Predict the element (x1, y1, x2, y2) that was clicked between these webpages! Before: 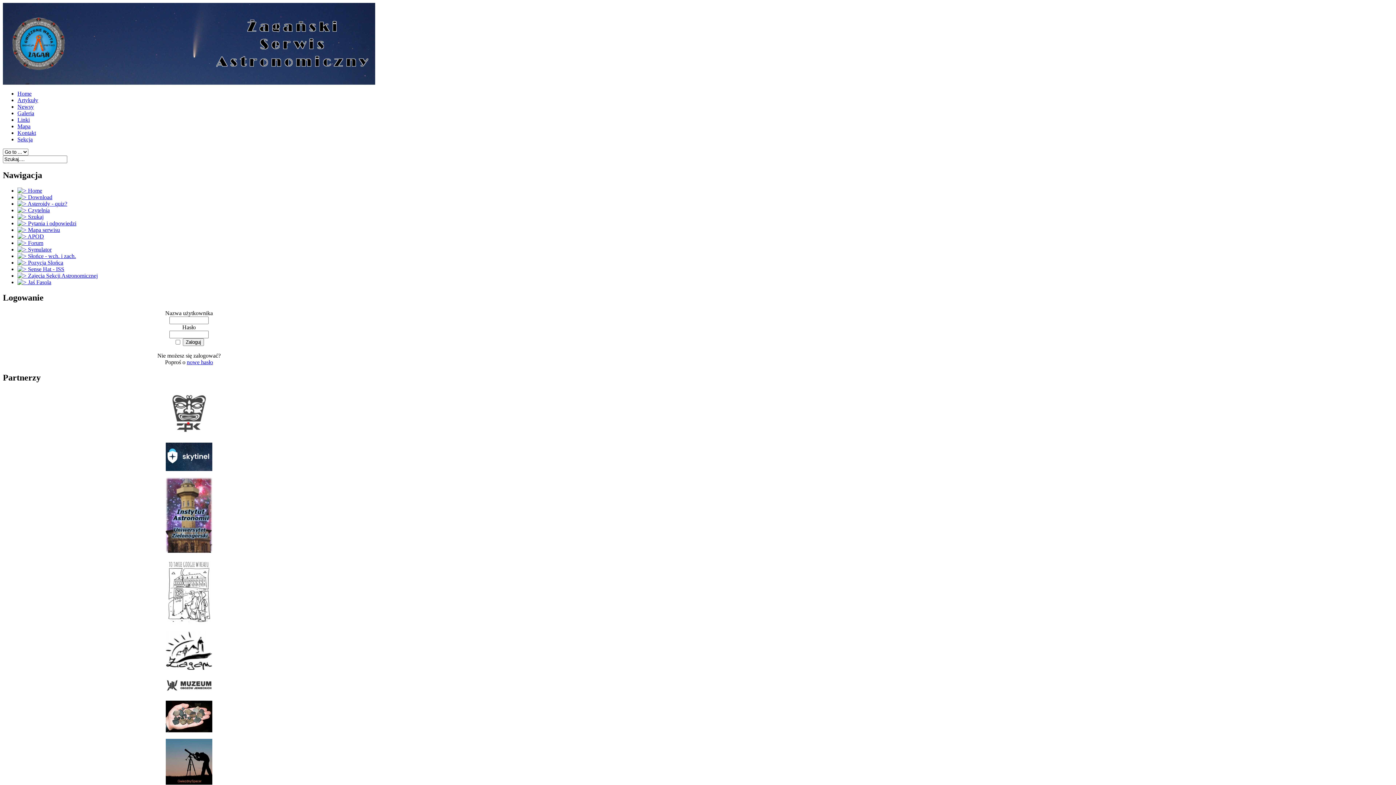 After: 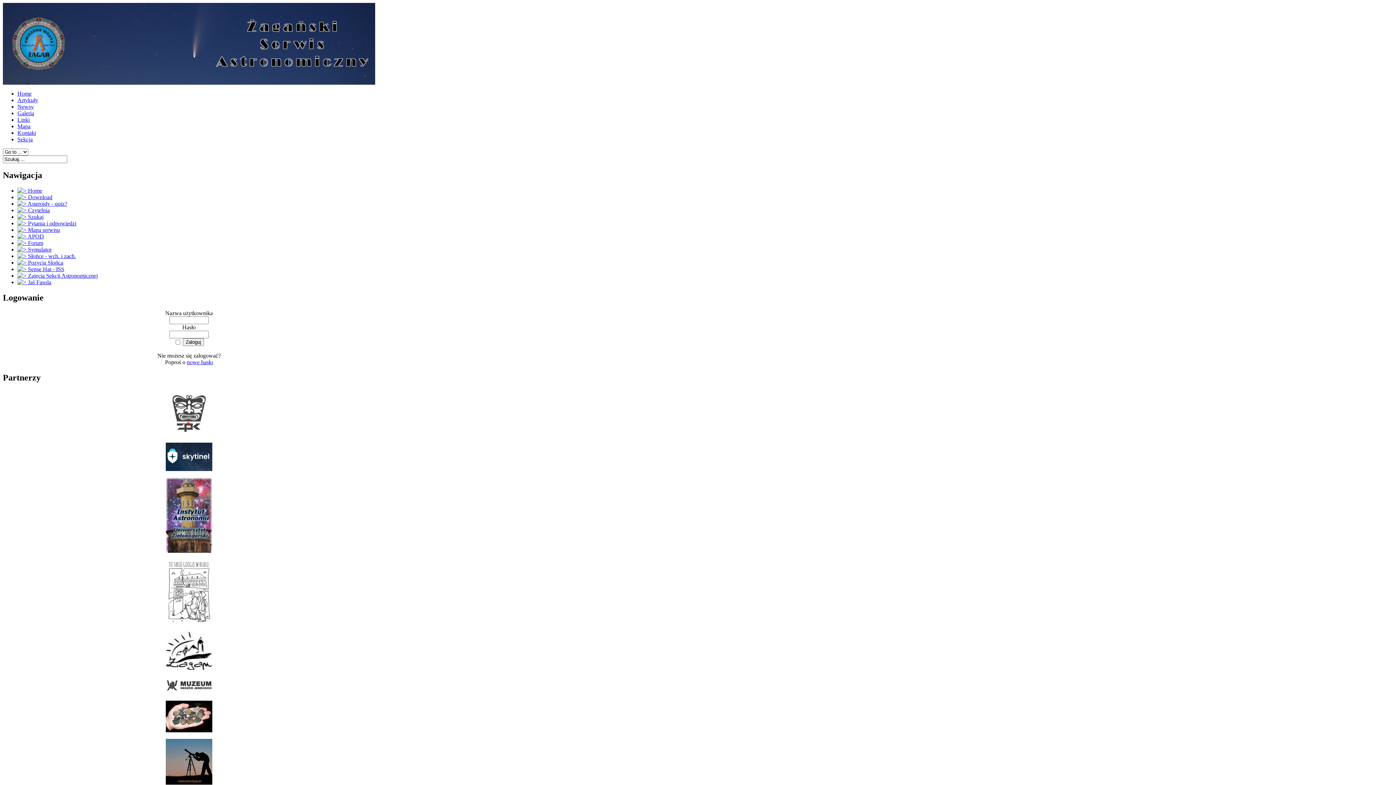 Action: label:  APOD bbox: (17, 233, 44, 239)